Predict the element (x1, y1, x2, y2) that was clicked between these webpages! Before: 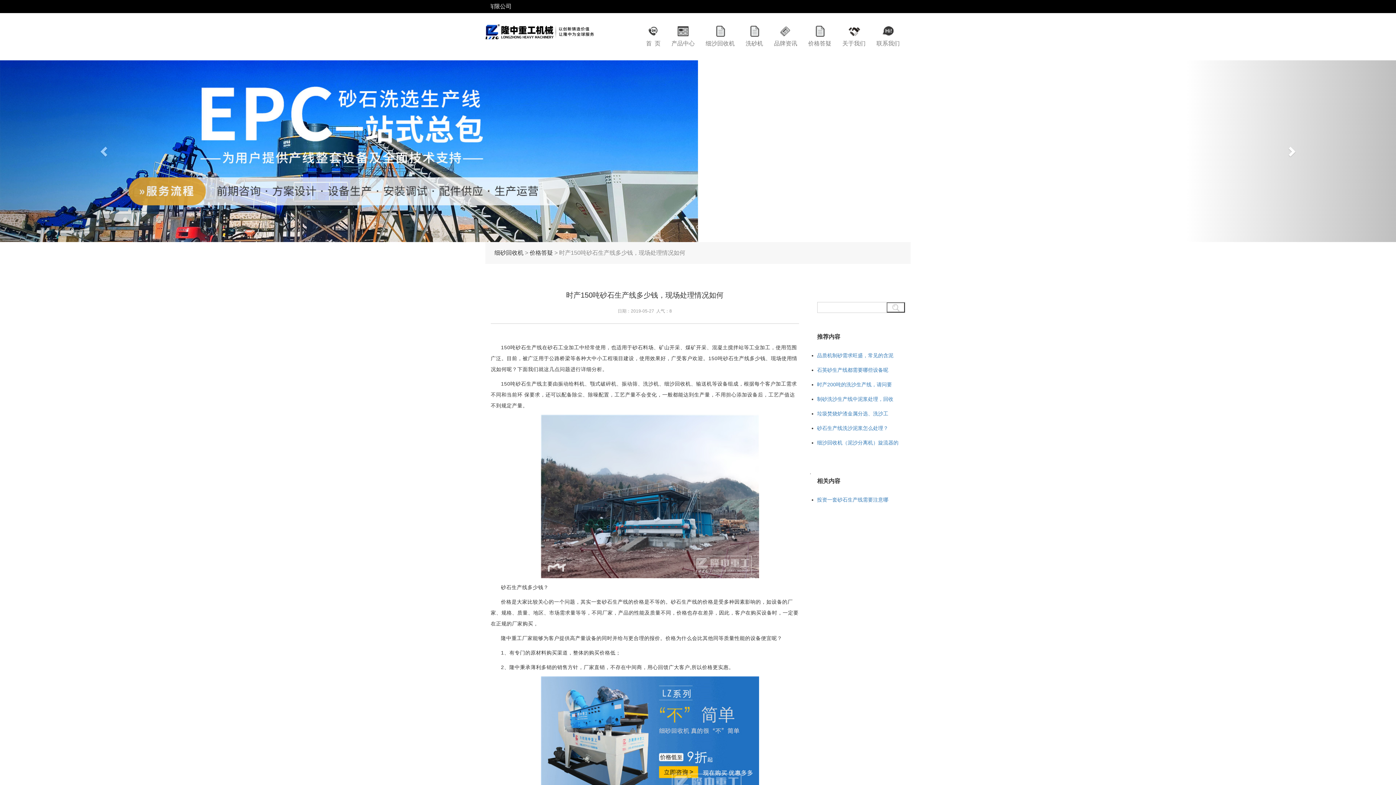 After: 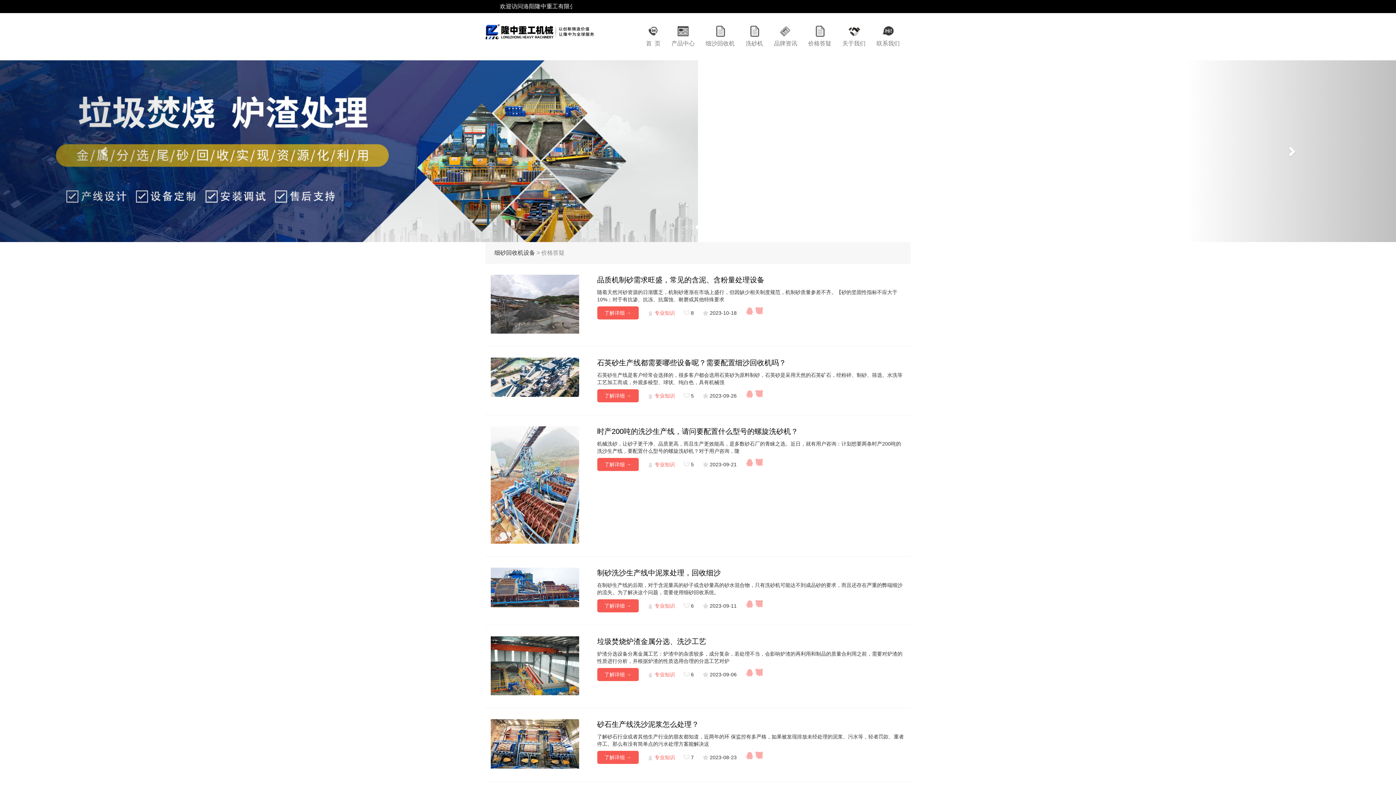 Action: bbox: (802, 24, 837, 47) label: 价格答疑